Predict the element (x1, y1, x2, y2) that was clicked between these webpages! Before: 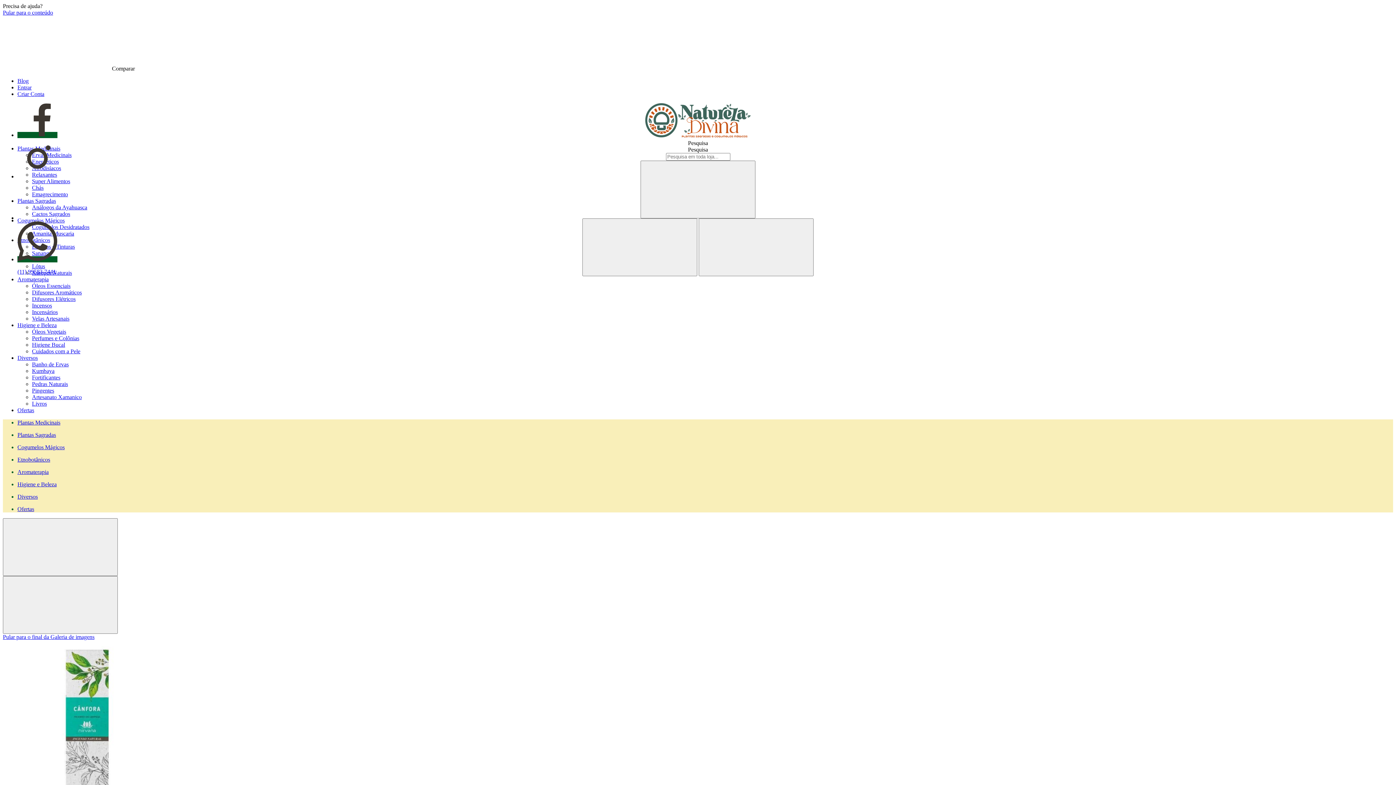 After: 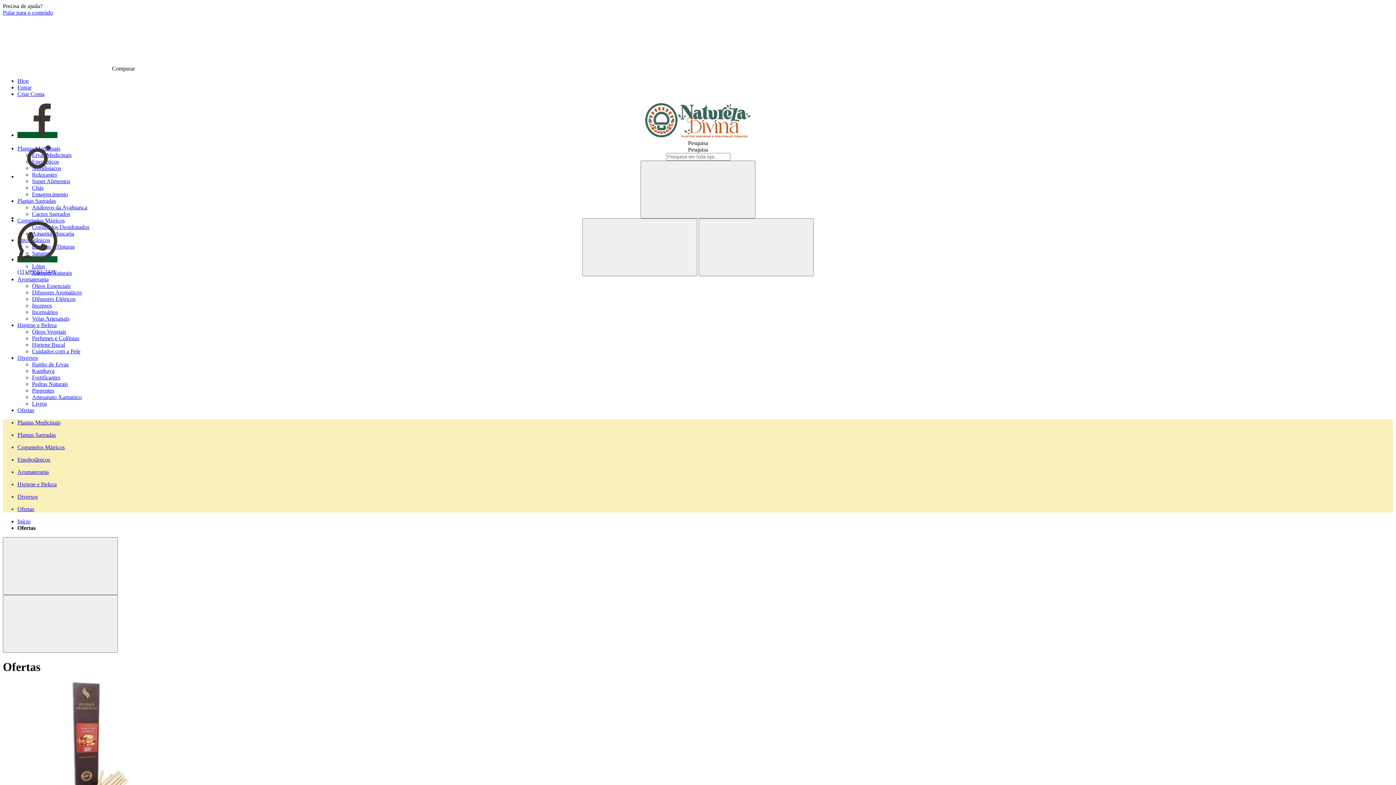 Action: label: Ofertas bbox: (17, 506, 1393, 512)